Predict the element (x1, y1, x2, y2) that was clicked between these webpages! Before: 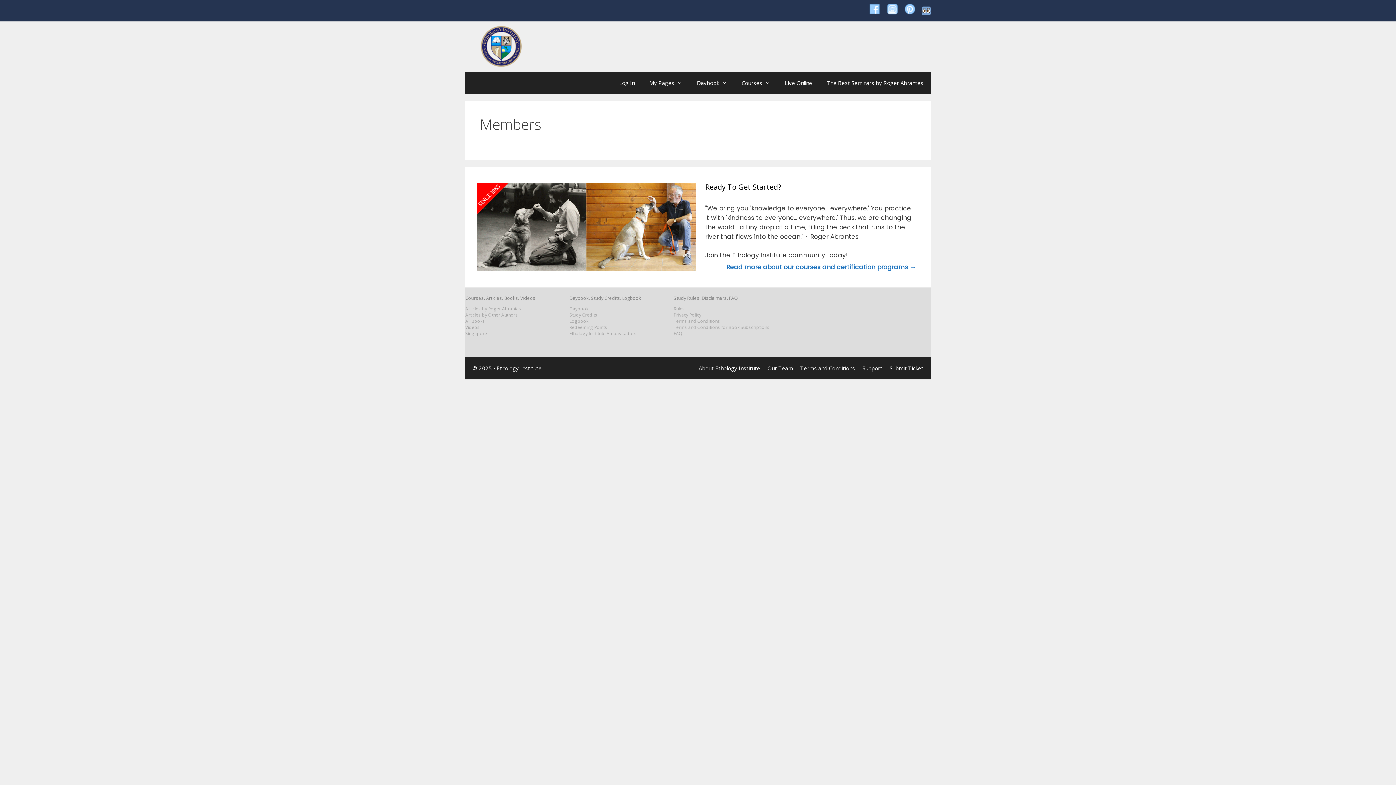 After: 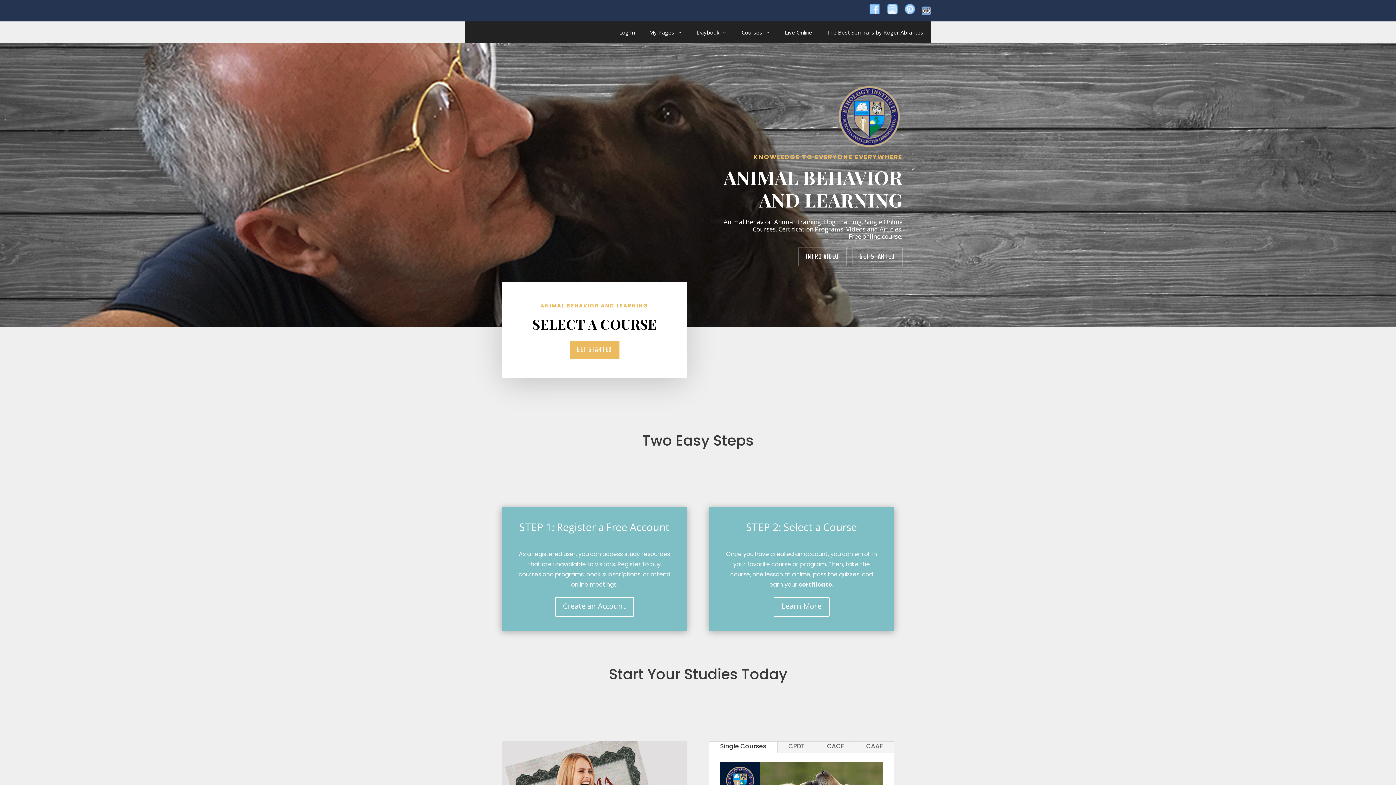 Action: bbox: (480, 41, 523, 50)